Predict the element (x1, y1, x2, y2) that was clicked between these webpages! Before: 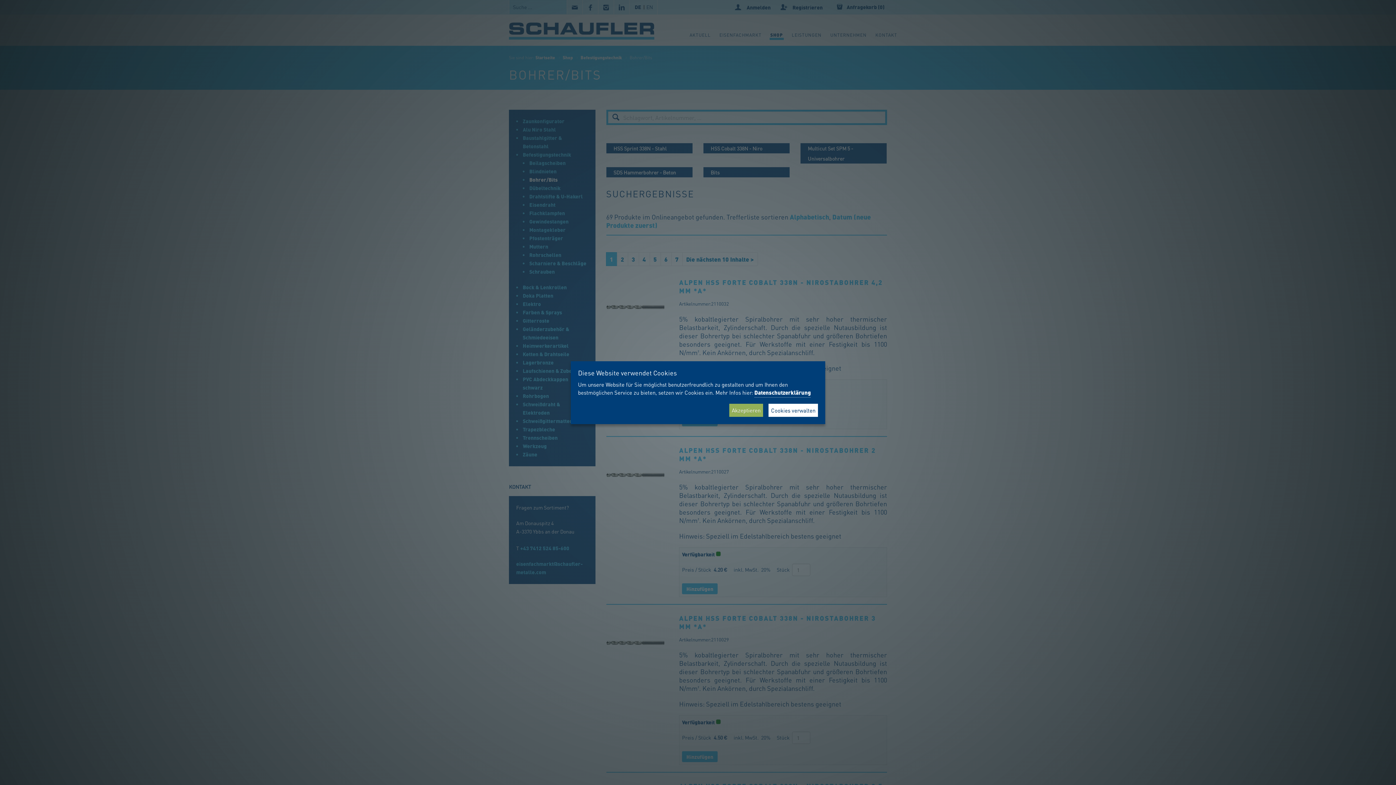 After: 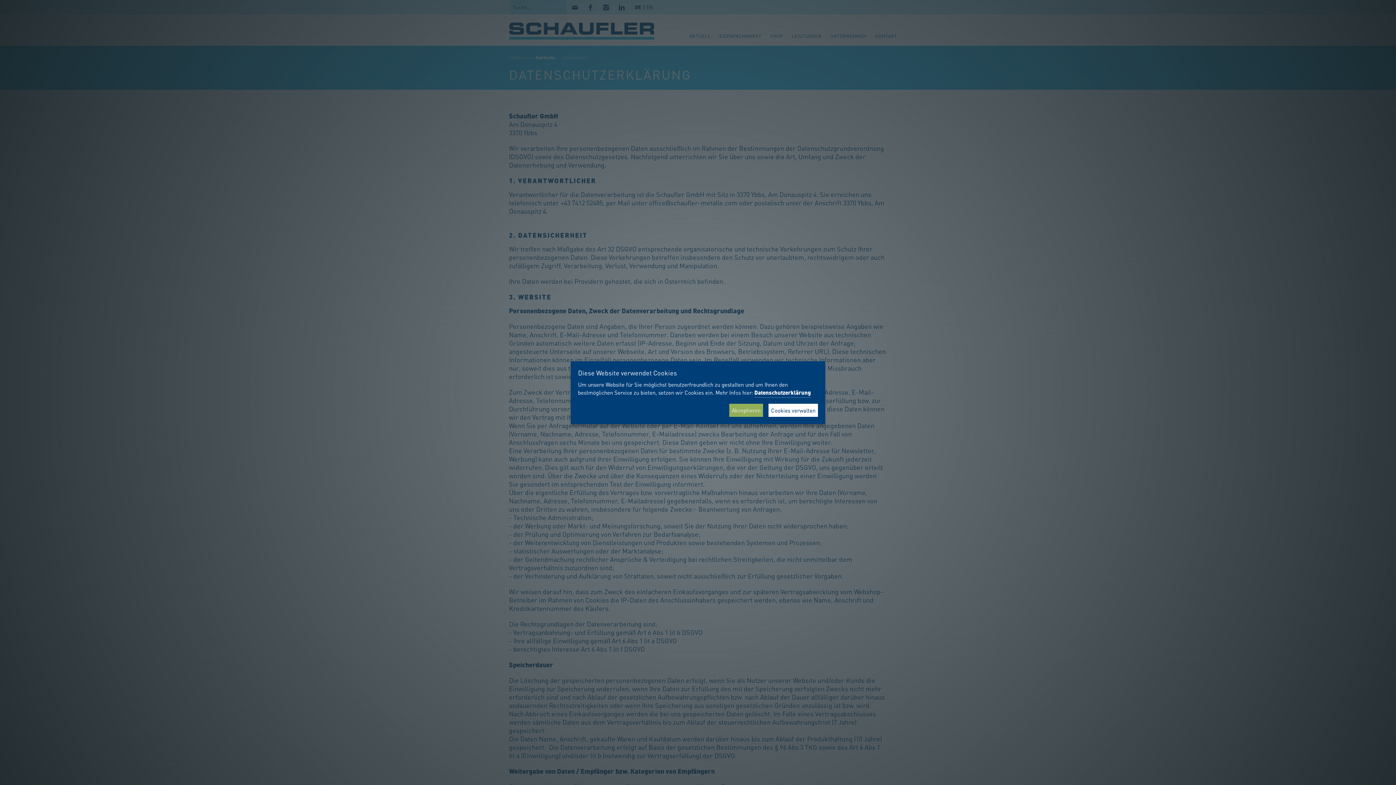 Action: bbox: (754, 388, 810, 397) label: Datenschutzerklärung